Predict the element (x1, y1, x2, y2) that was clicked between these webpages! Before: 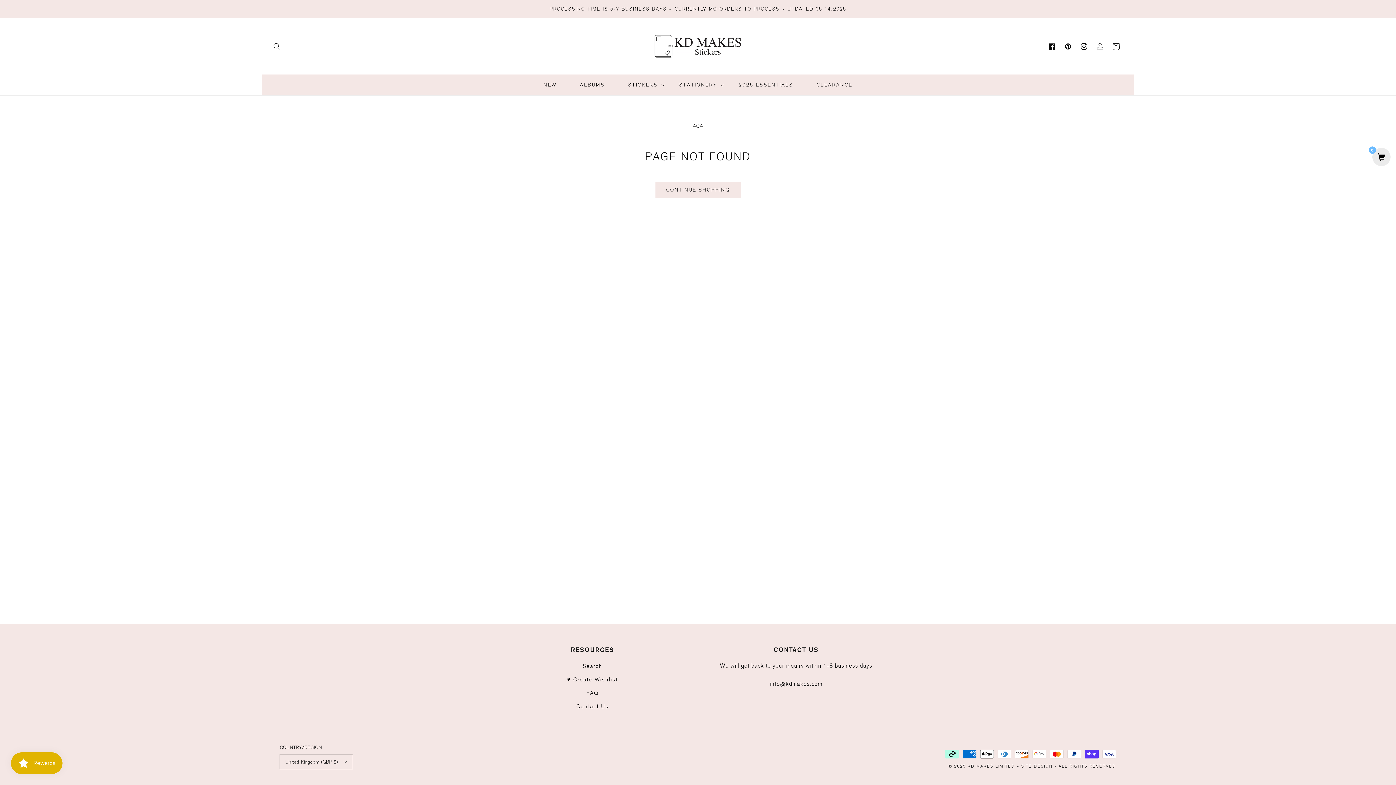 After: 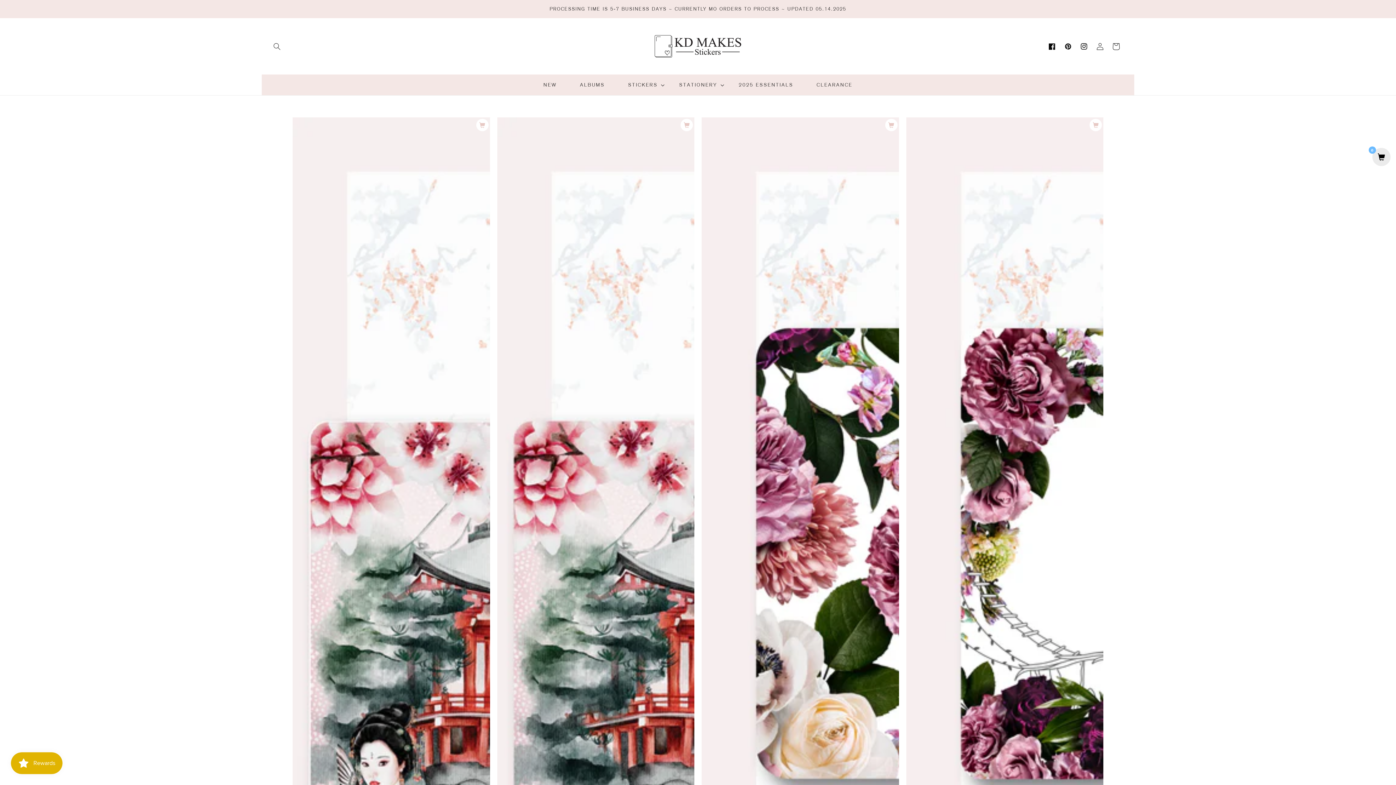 Action: bbox: (568, 77, 616, 92) label: ALBUMS